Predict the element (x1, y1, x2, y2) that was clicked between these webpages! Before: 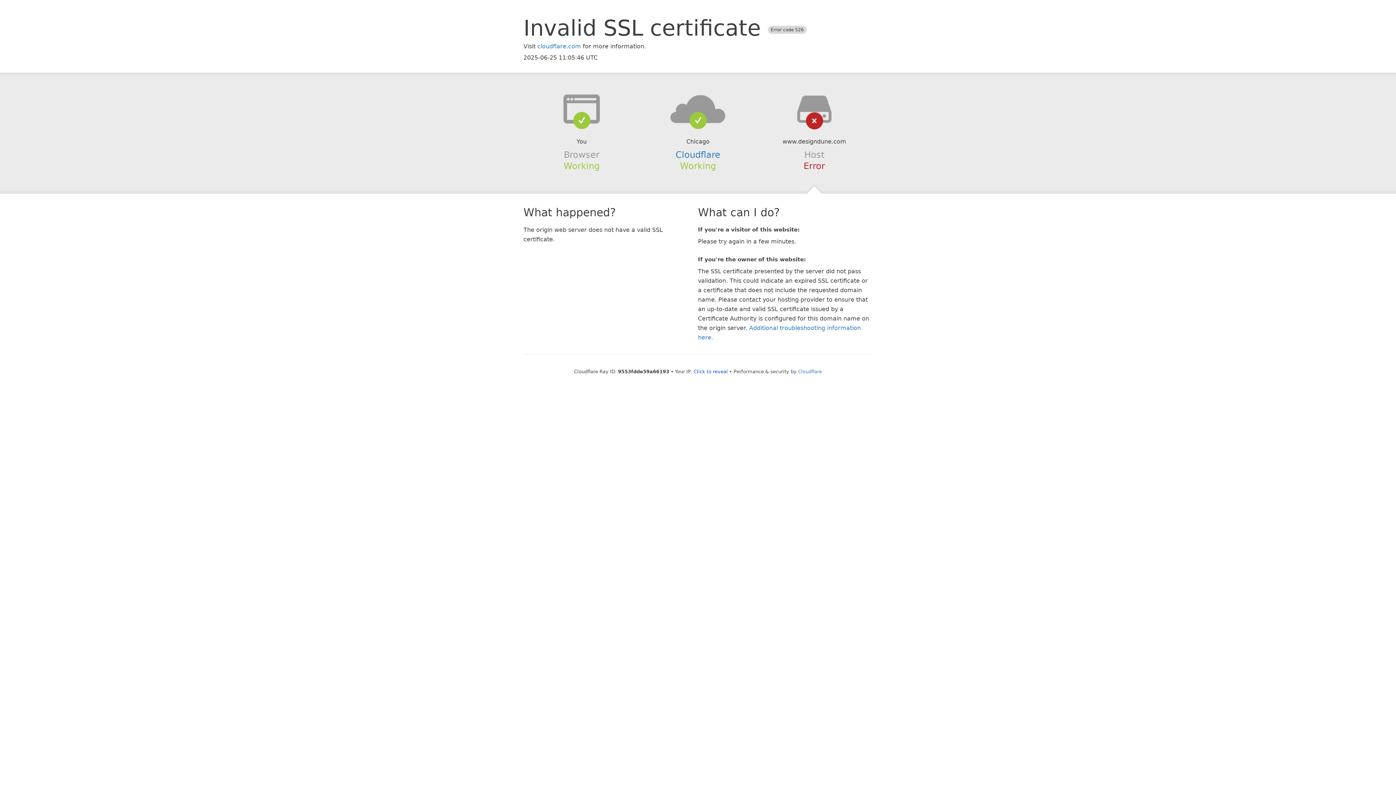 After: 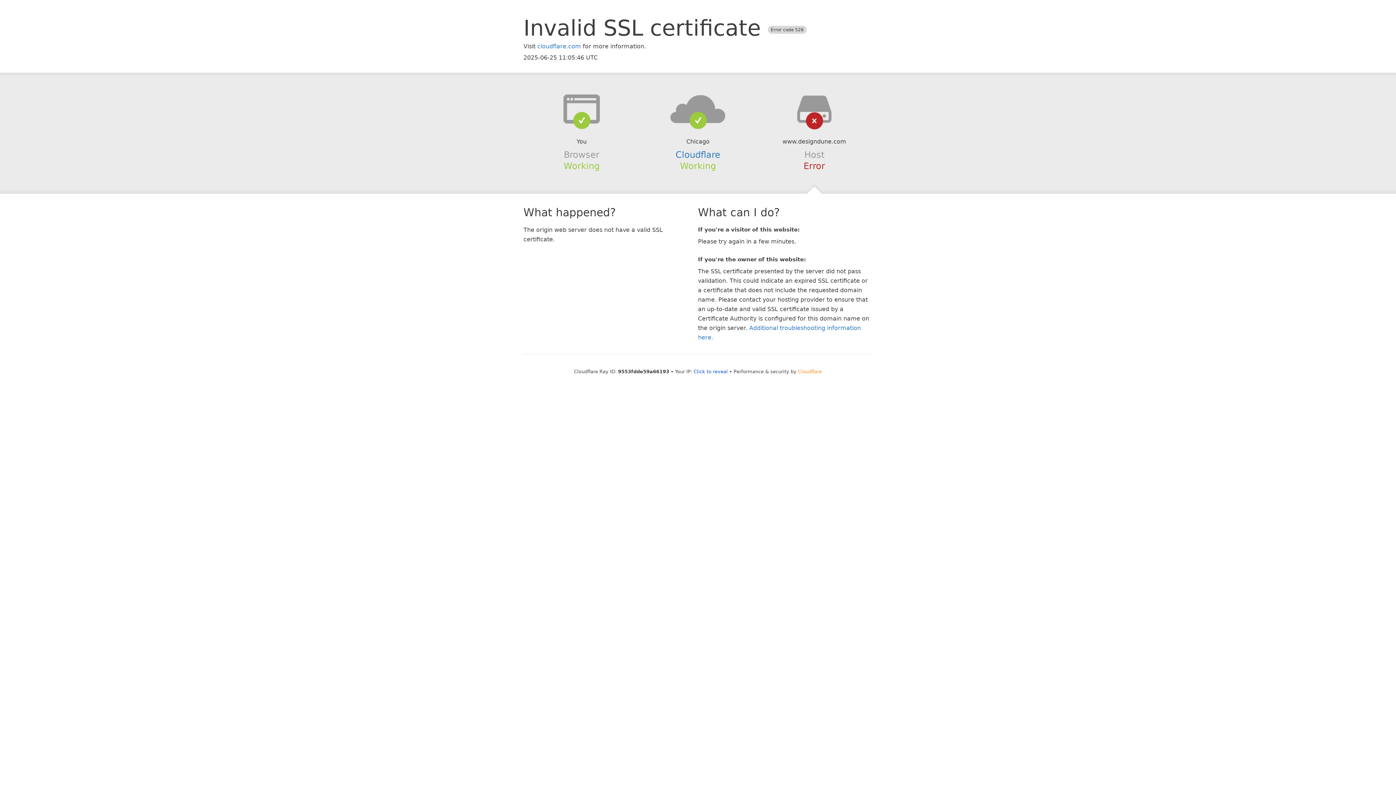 Action: bbox: (798, 368, 822, 374) label: Cloudflare